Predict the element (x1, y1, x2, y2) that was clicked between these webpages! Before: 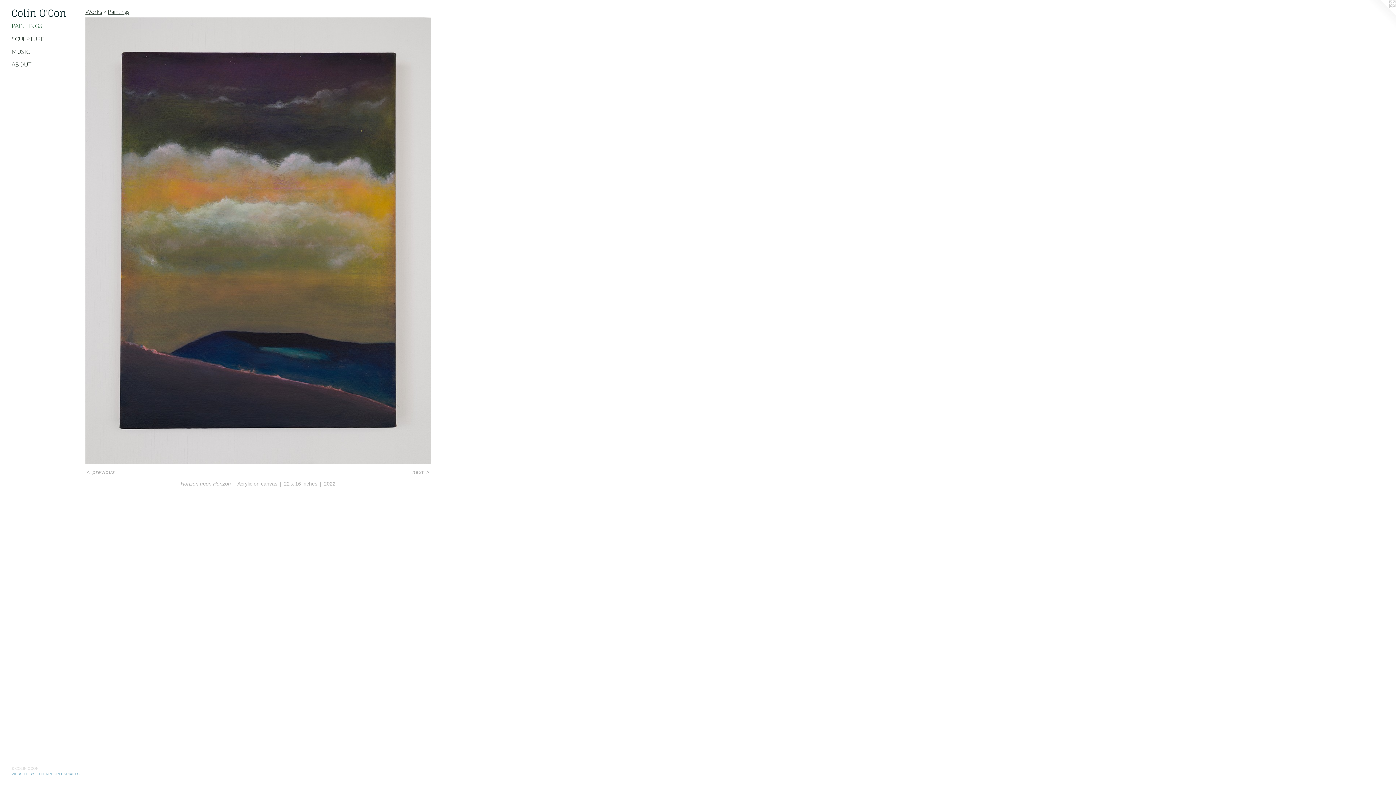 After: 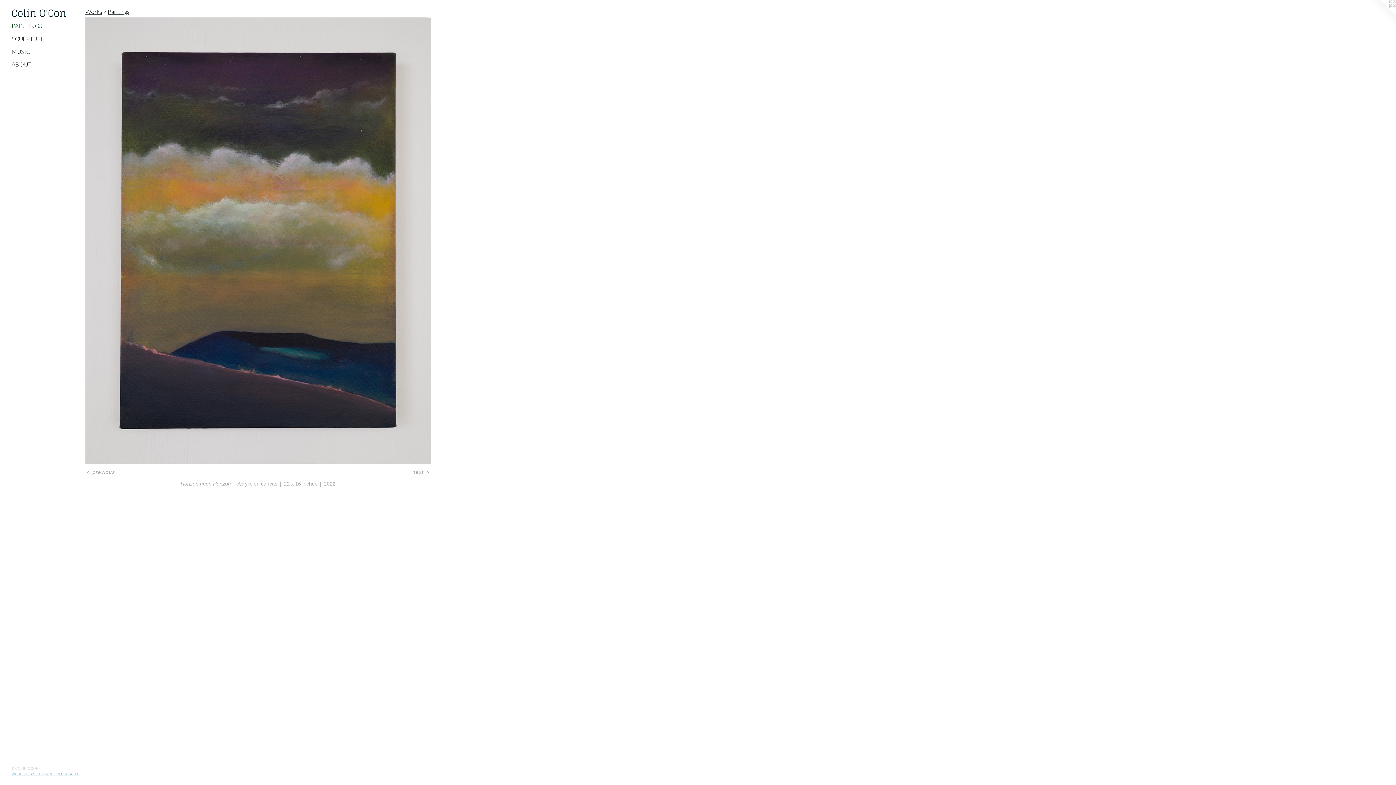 Action: label: WEBSITE BY OTHERPEOPLESPIXELS bbox: (11, 772, 79, 776)